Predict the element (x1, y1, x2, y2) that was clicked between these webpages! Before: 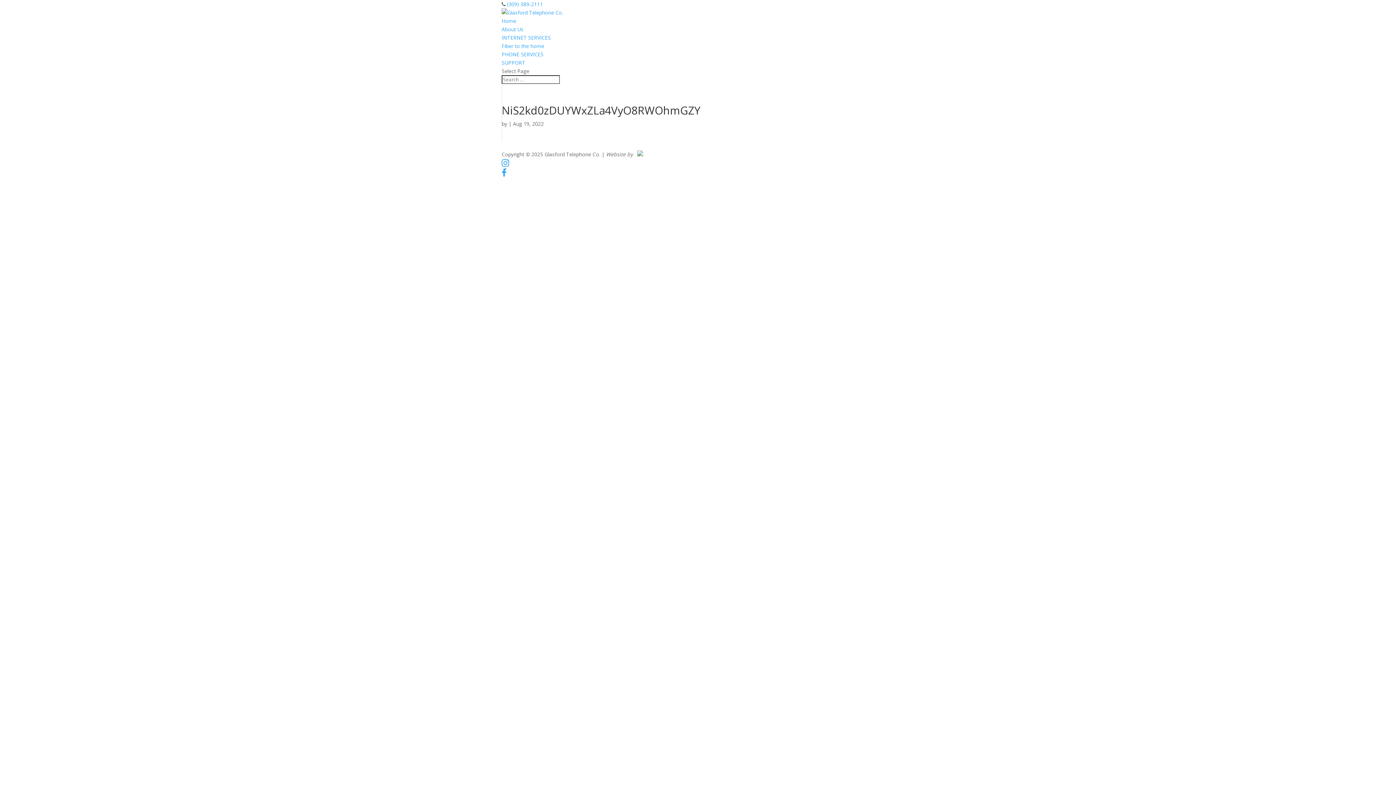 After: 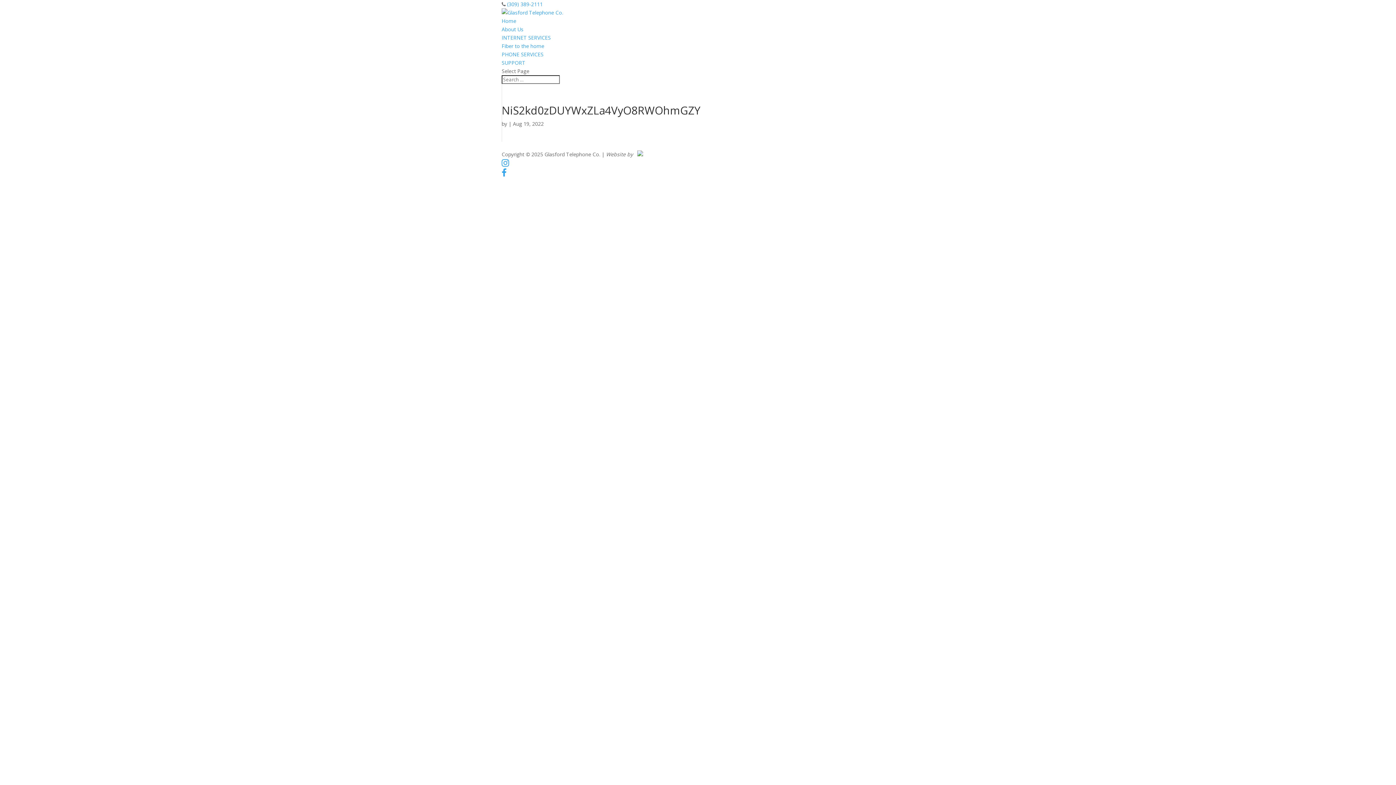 Action: bbox: (505, 0, 542, 7) label:  (309) 389-2111